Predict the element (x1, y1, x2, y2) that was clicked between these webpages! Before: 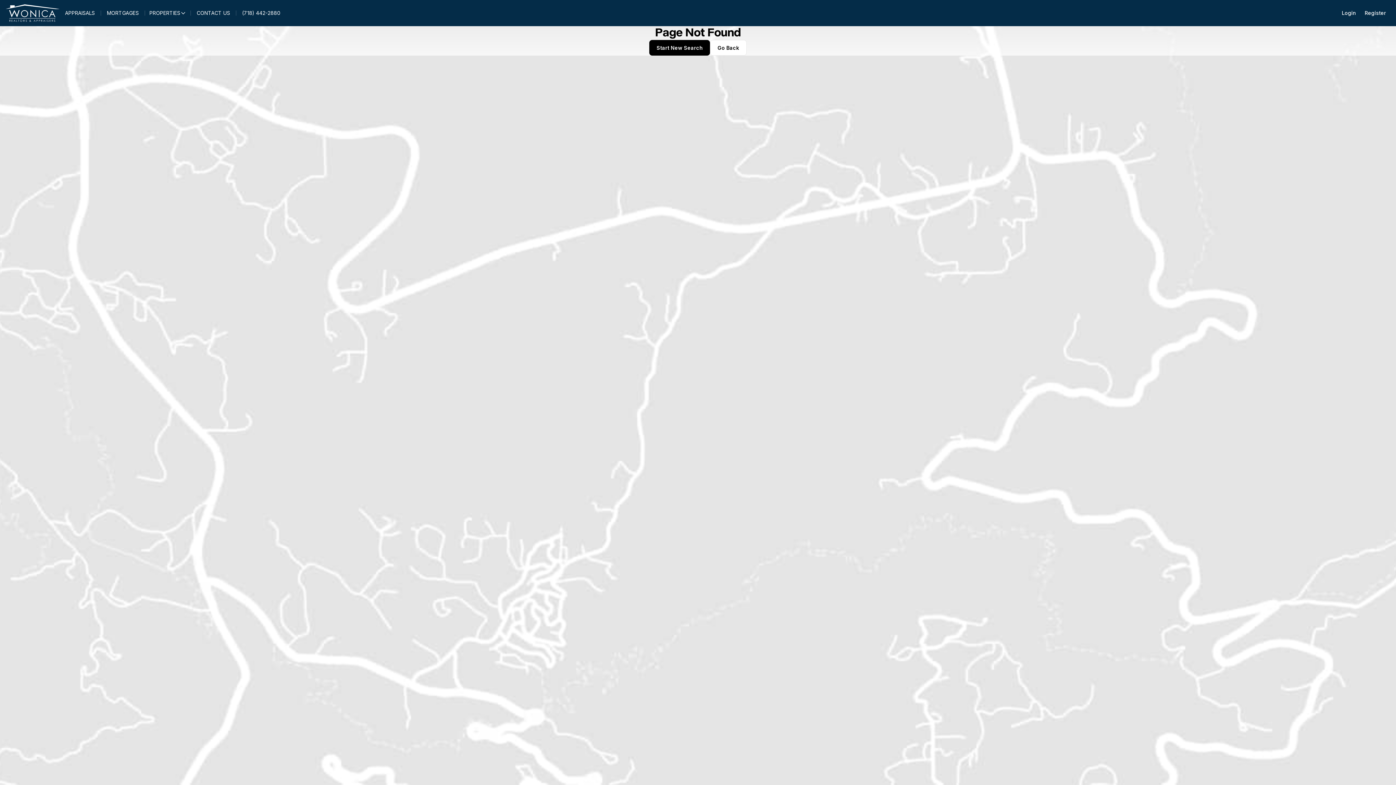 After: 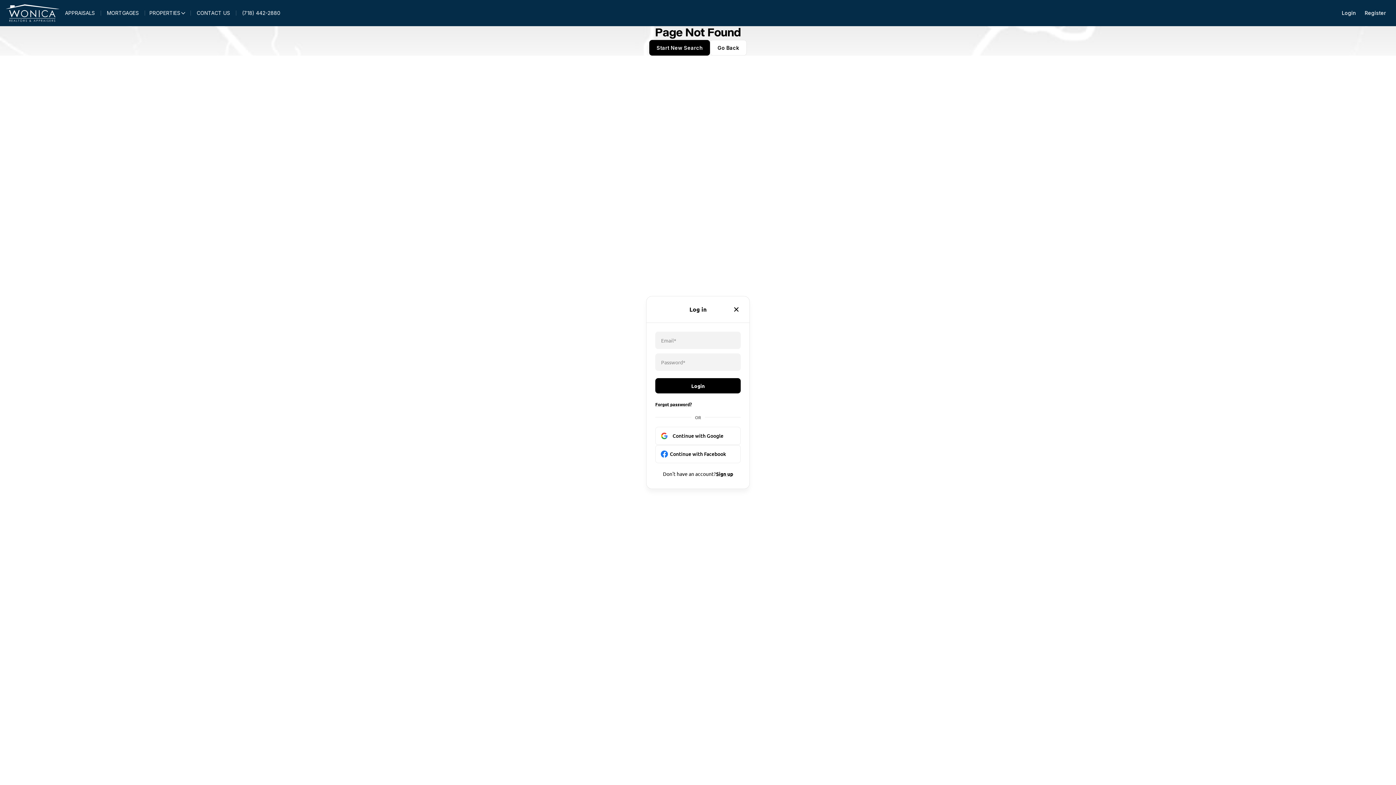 Action: label: Login bbox: (1337, 5, 1360, 20)